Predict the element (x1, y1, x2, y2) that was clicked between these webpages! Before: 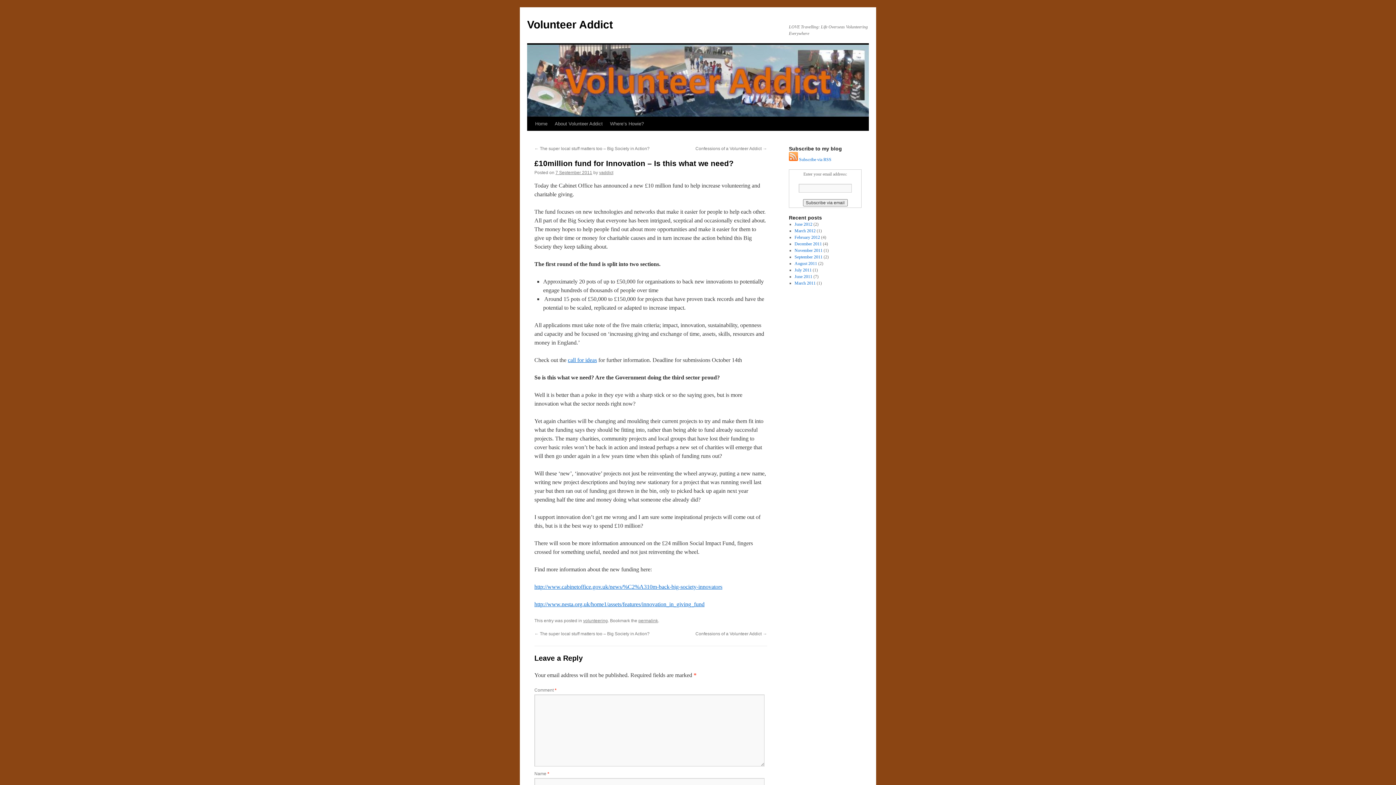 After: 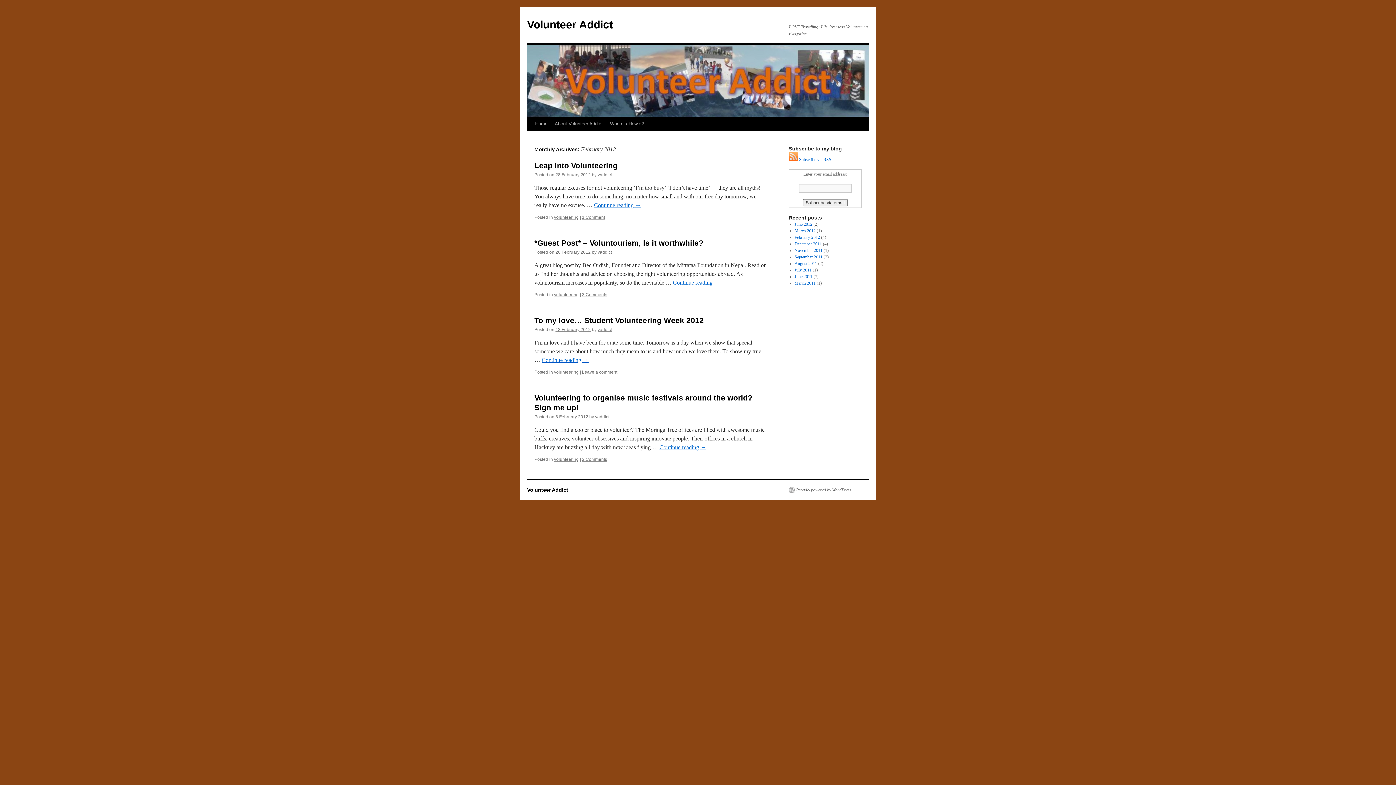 Action: label: February 2012 bbox: (794, 234, 820, 240)